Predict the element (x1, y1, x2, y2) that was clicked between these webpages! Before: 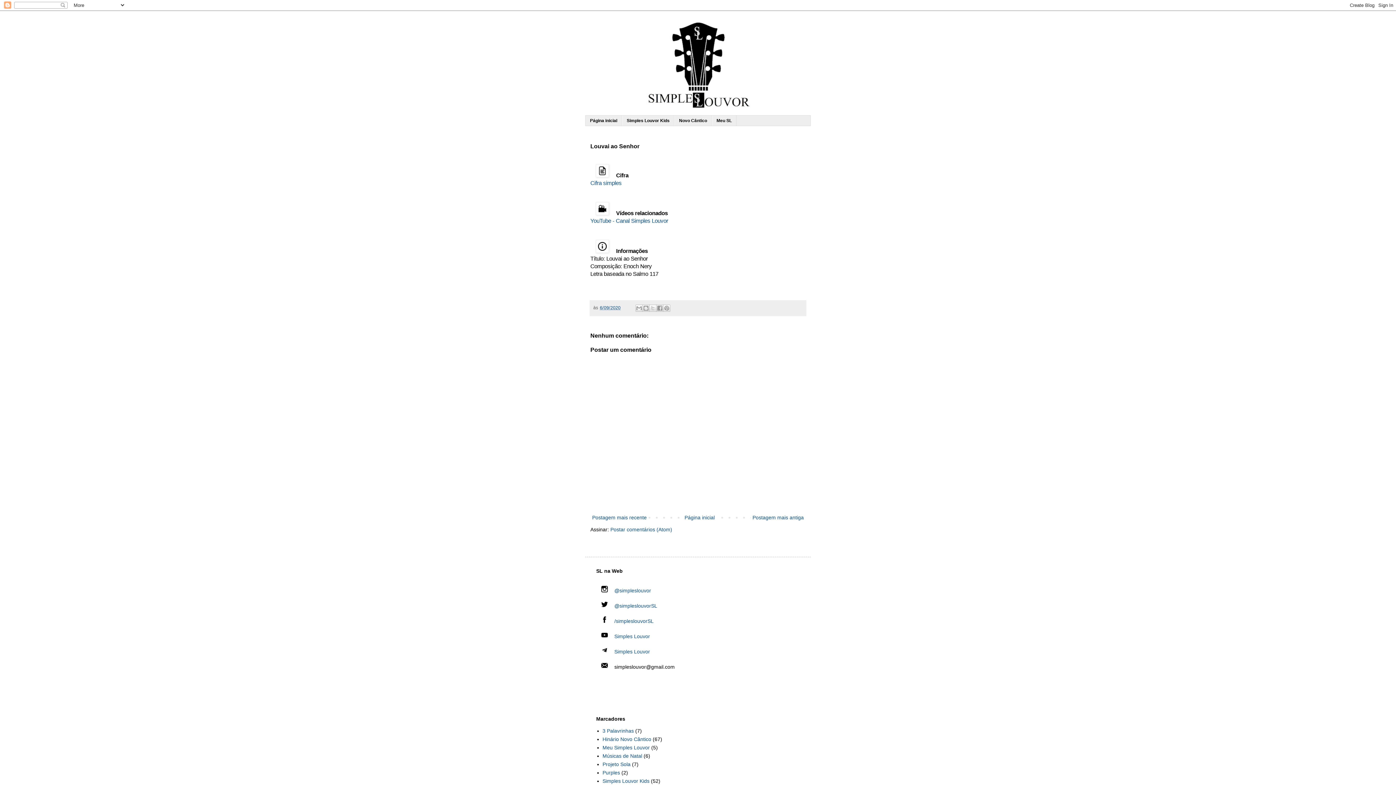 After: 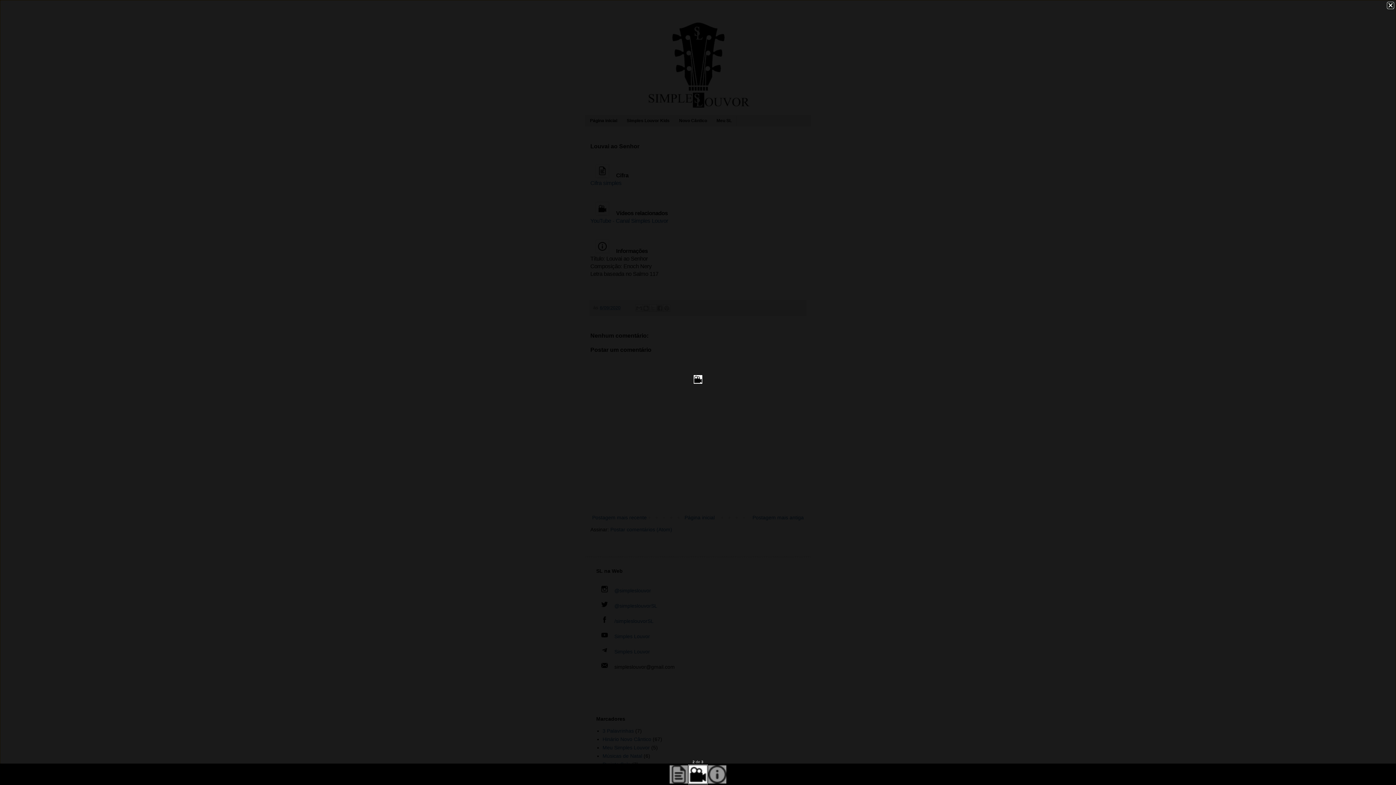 Action: bbox: (596, 210, 609, 216)